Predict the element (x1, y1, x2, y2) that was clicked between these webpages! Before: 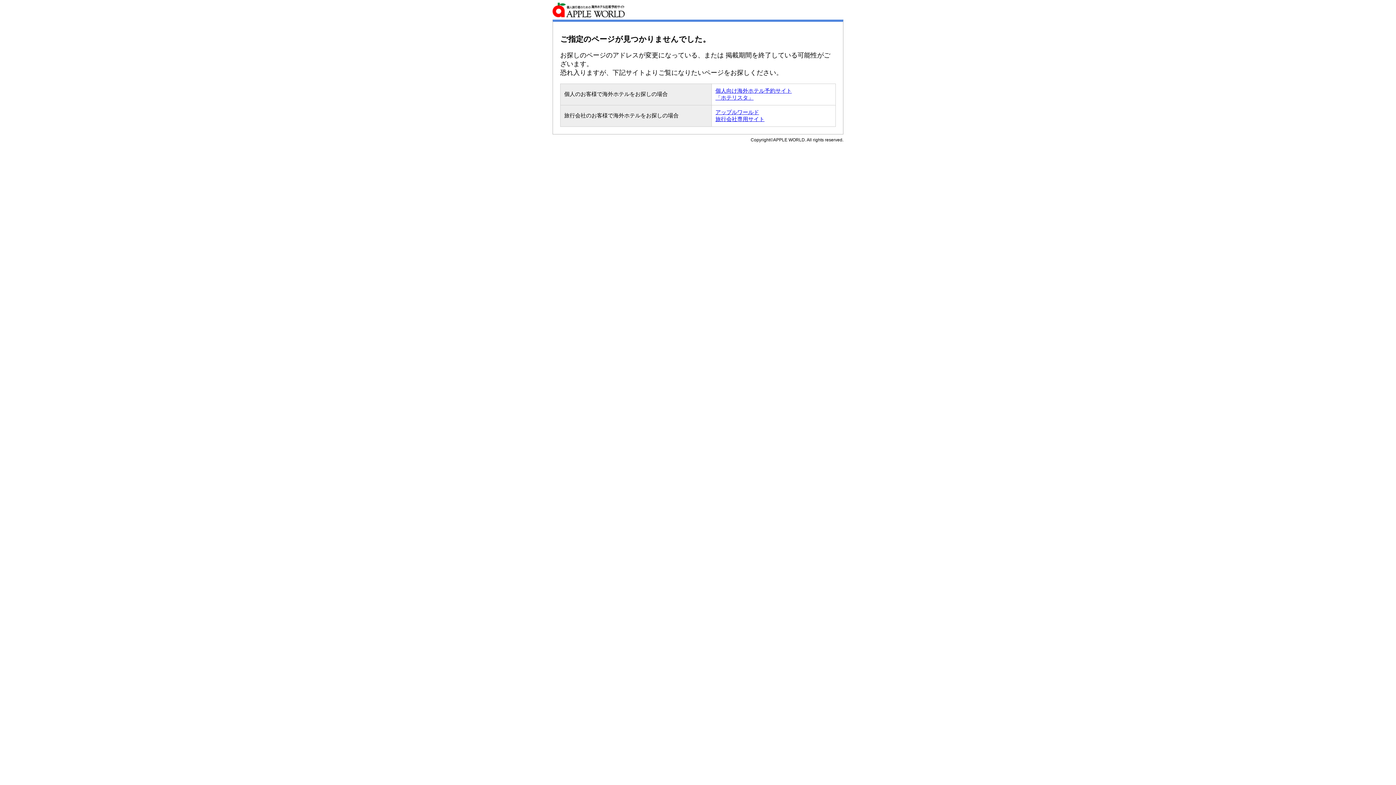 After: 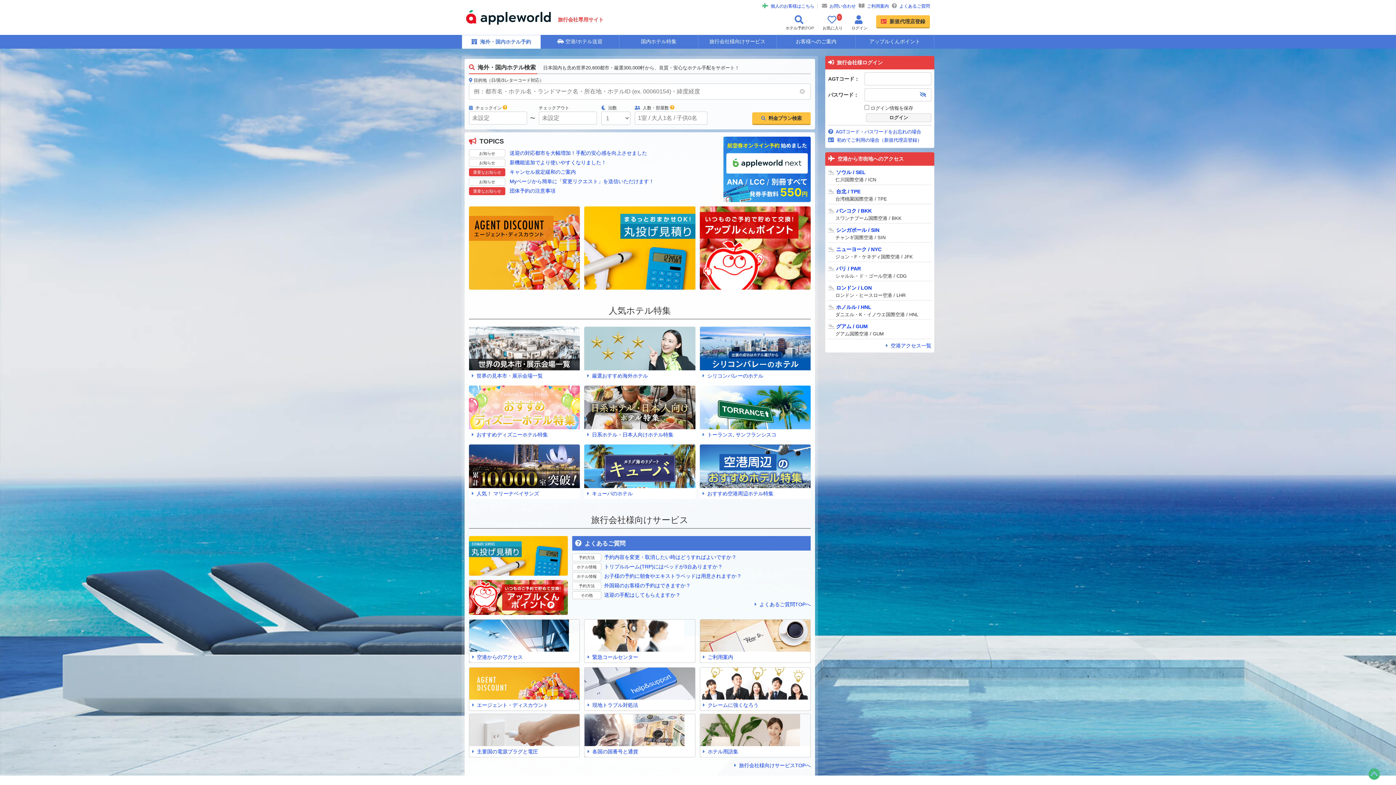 Action: bbox: (715, 109, 764, 122) label: アップルワールド
旅行会社専用サイト